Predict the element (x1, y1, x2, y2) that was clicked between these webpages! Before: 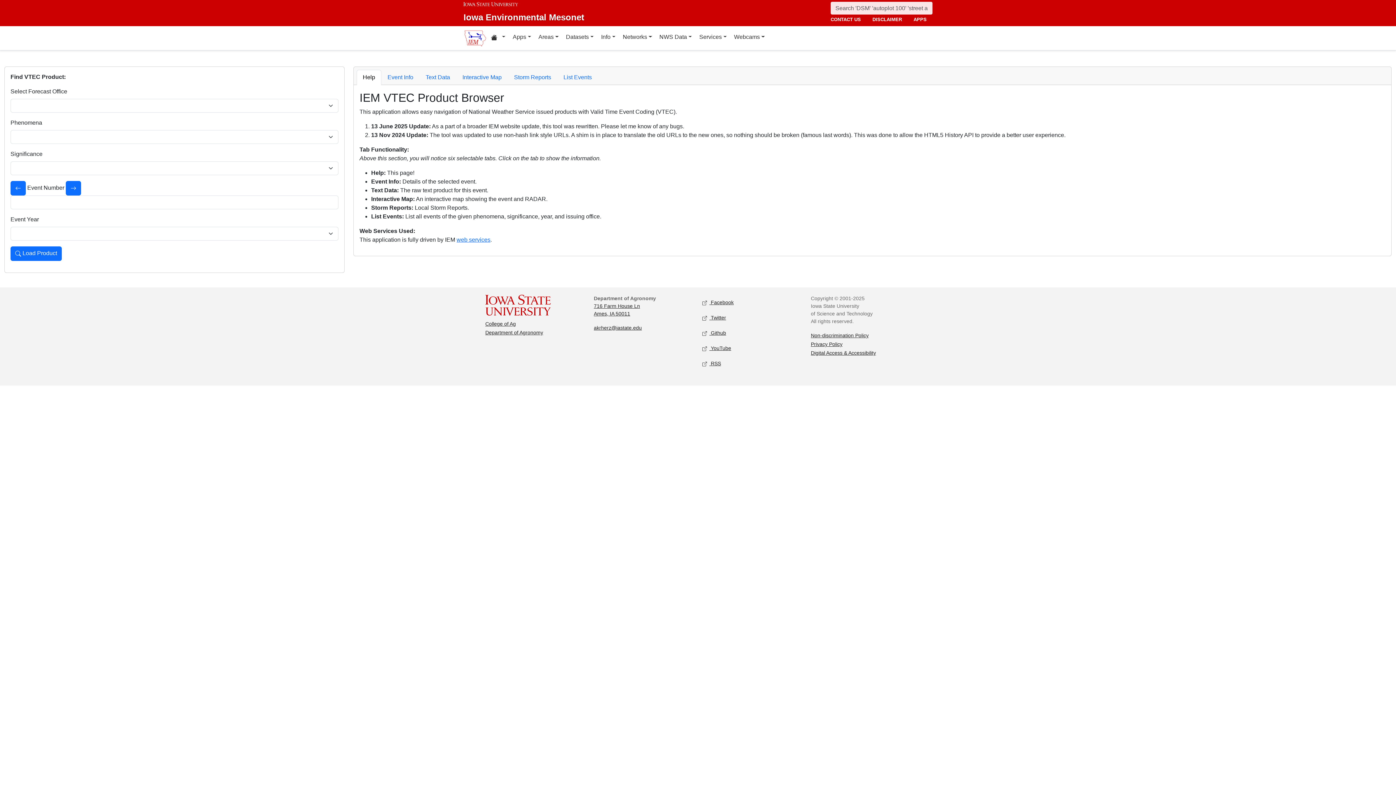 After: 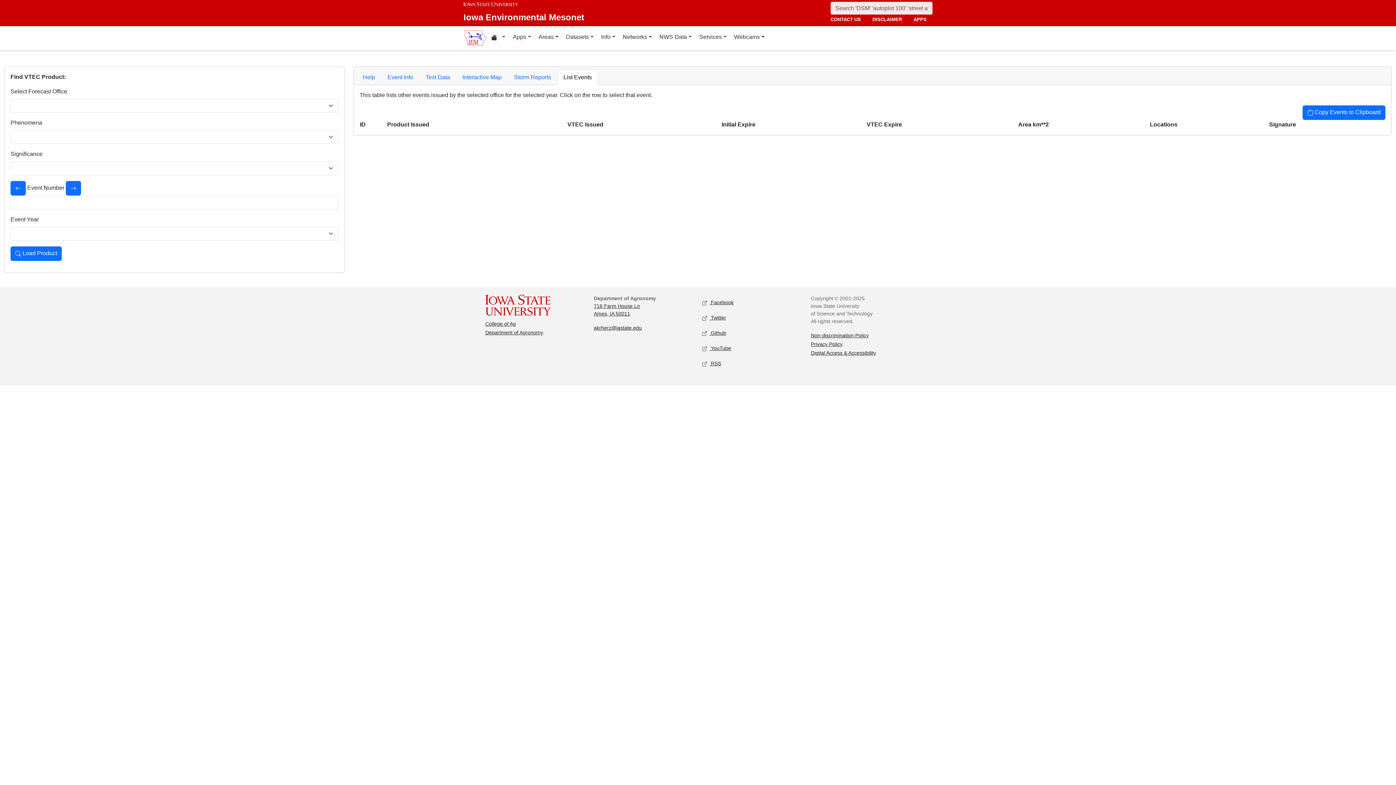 Action: bbox: (557, 69, 598, 85) label: List Events